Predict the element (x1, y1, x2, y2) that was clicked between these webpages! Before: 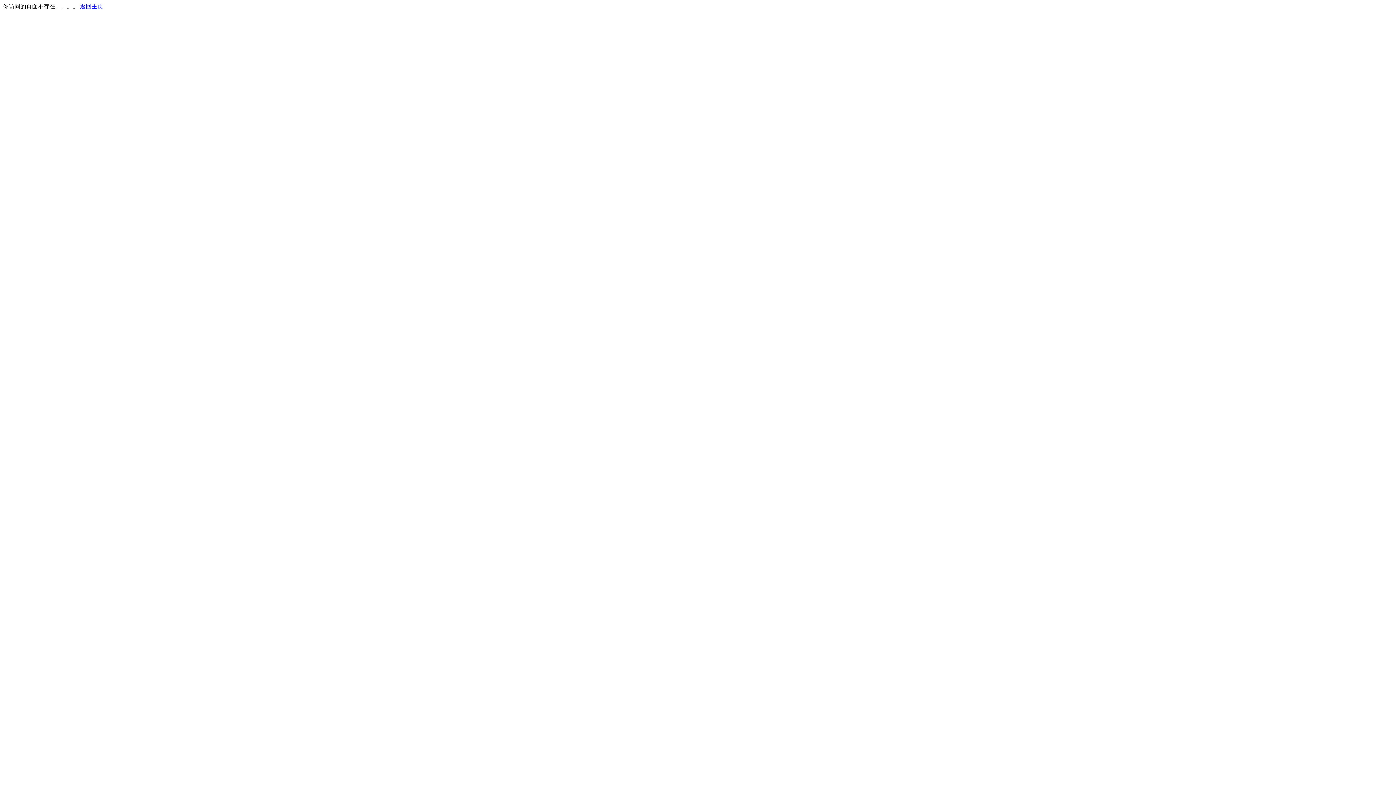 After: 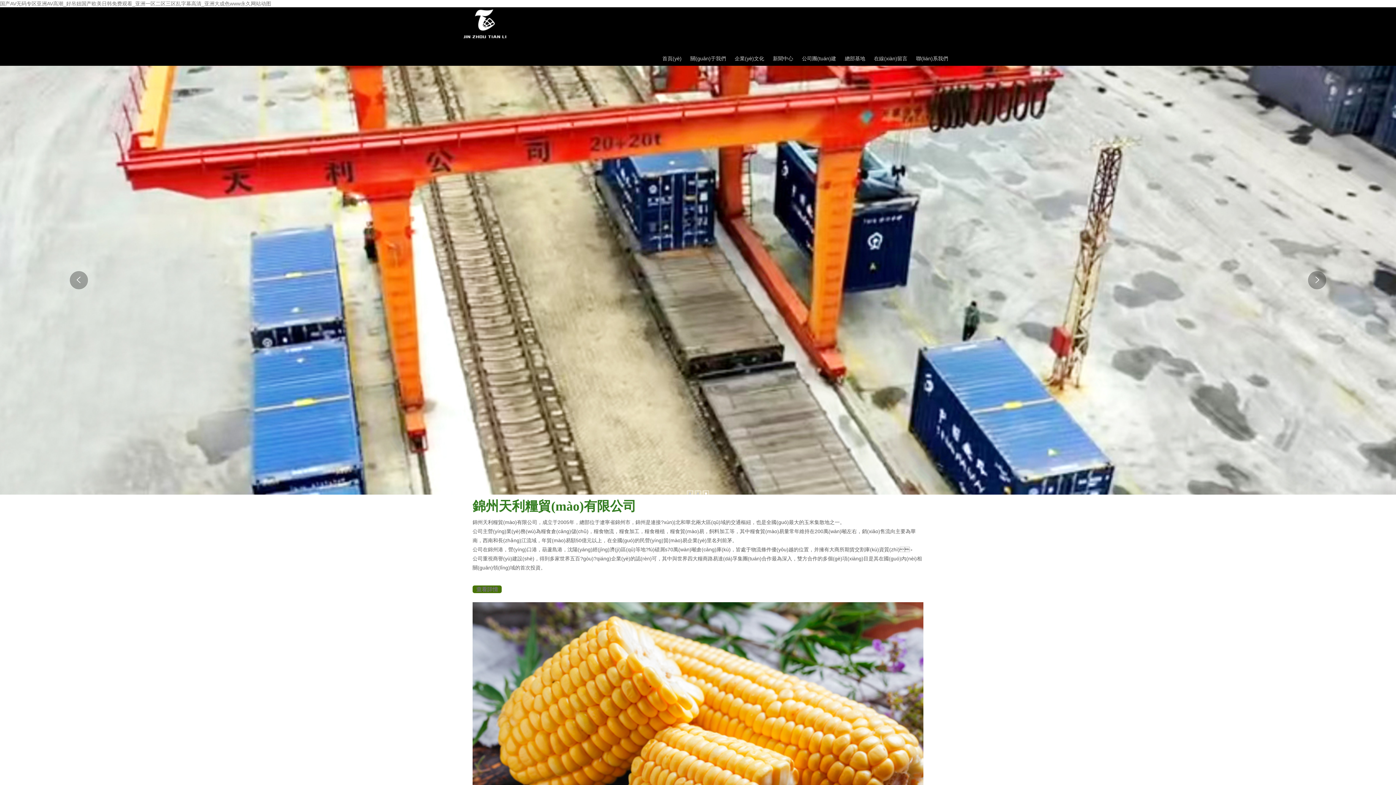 Action: bbox: (80, 3, 103, 9) label: 返回主页